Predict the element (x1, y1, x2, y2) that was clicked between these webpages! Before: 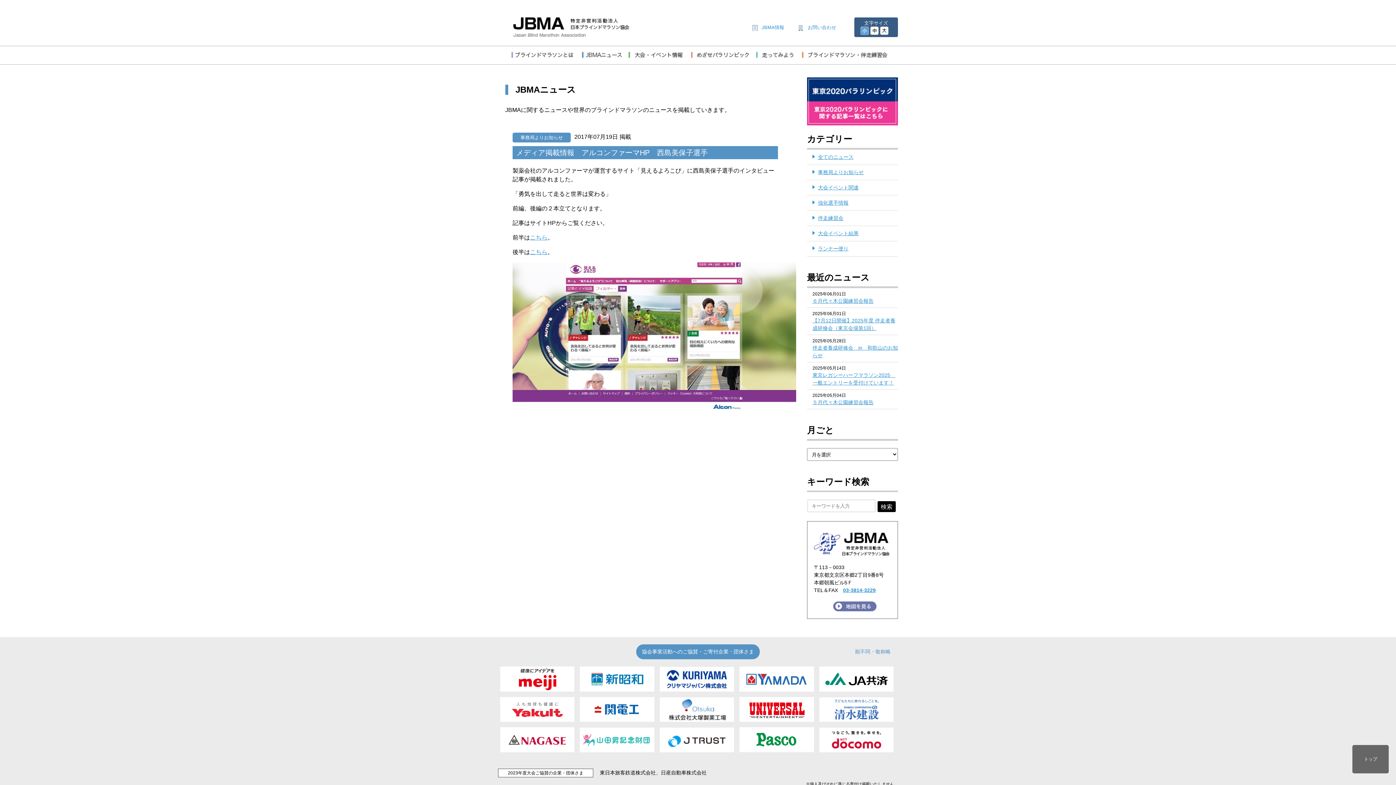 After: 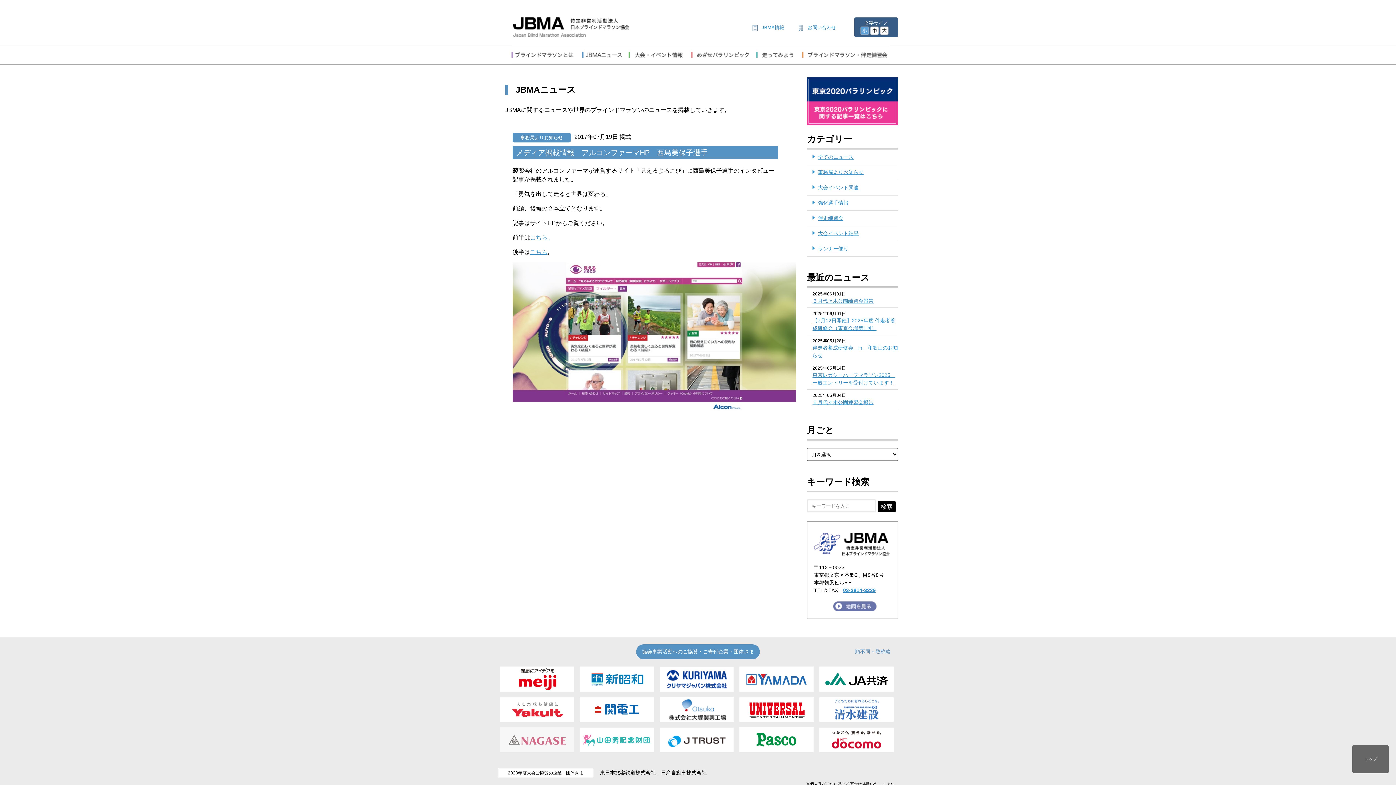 Action: bbox: (500, 745, 574, 751)